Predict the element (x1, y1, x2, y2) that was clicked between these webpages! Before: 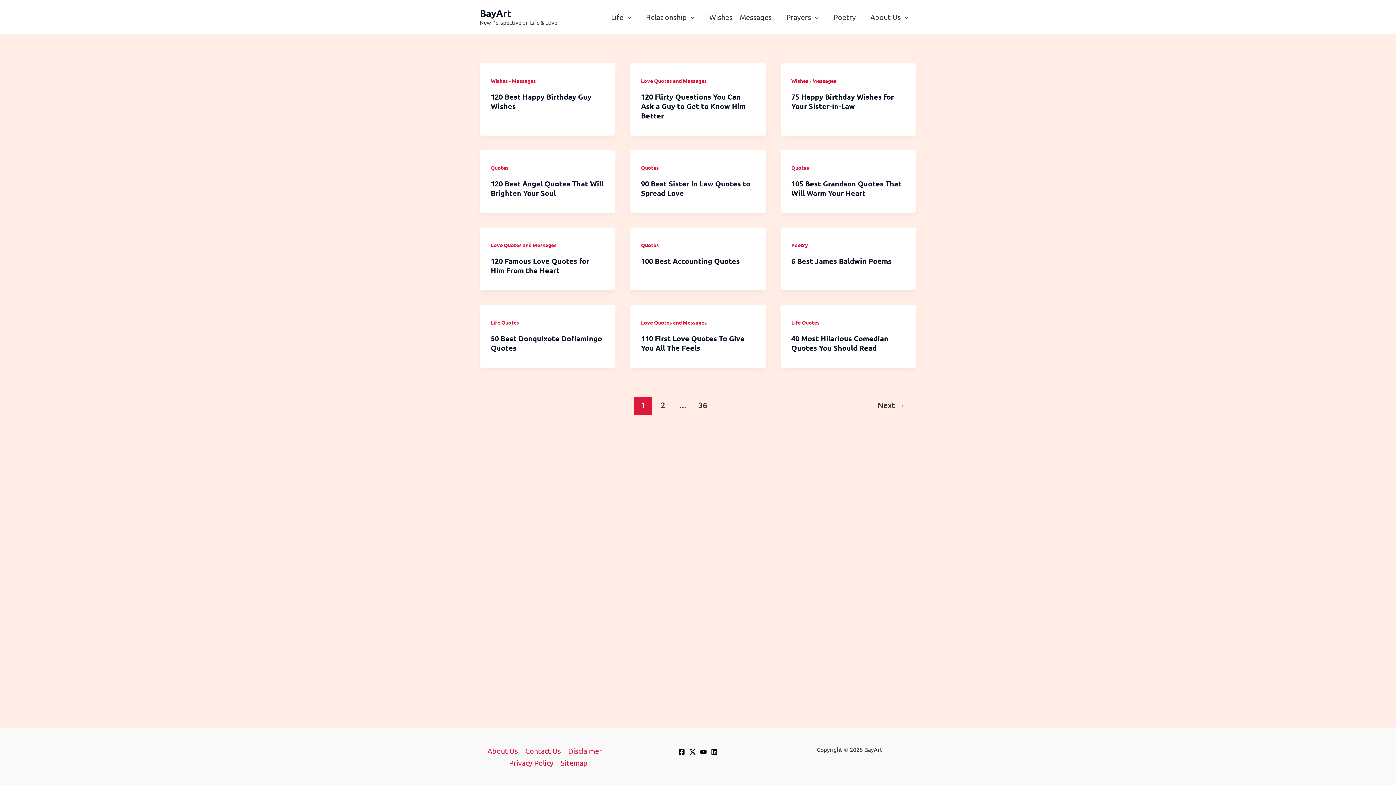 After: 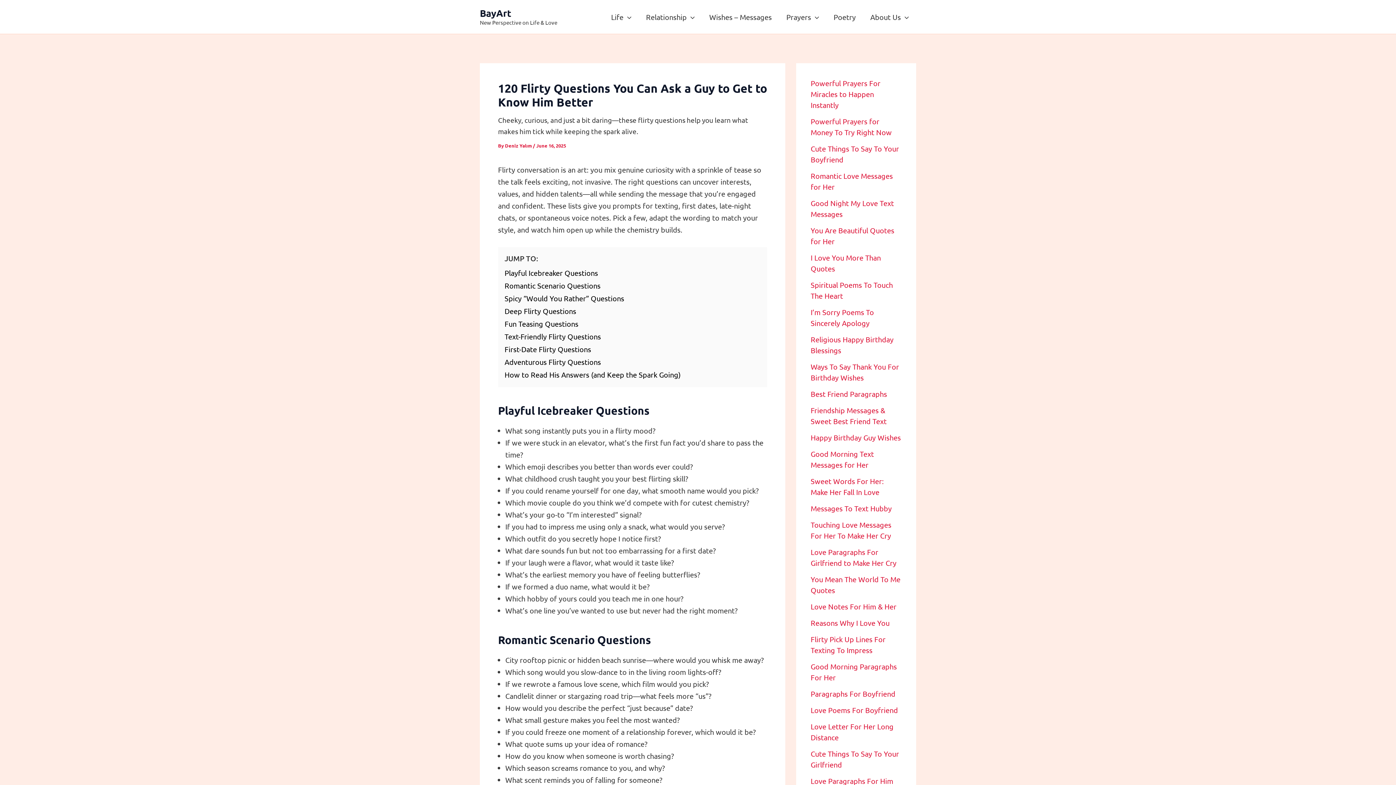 Action: bbox: (641, 92, 745, 120) label: 120 Flirty Questions You Can Ask a Guy to Get to Know Him Better